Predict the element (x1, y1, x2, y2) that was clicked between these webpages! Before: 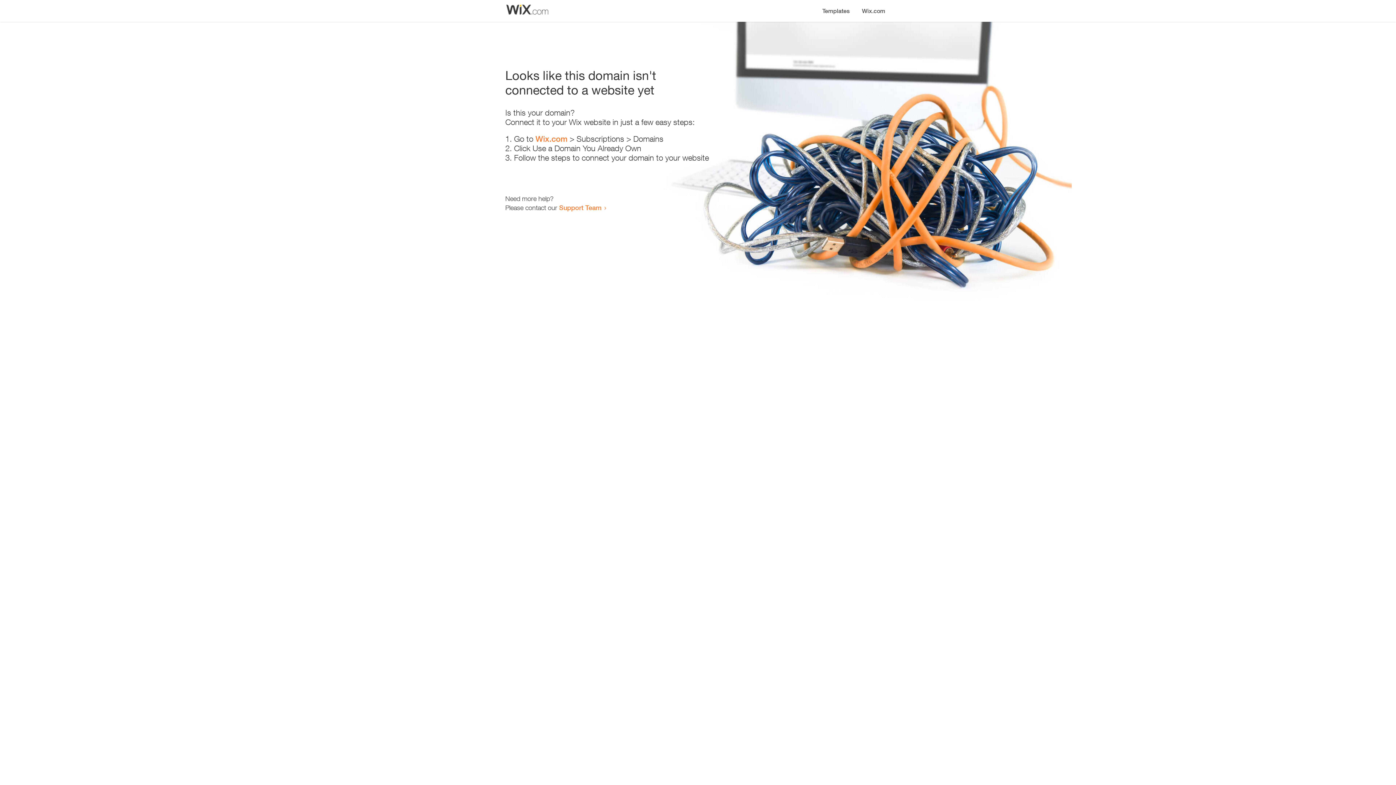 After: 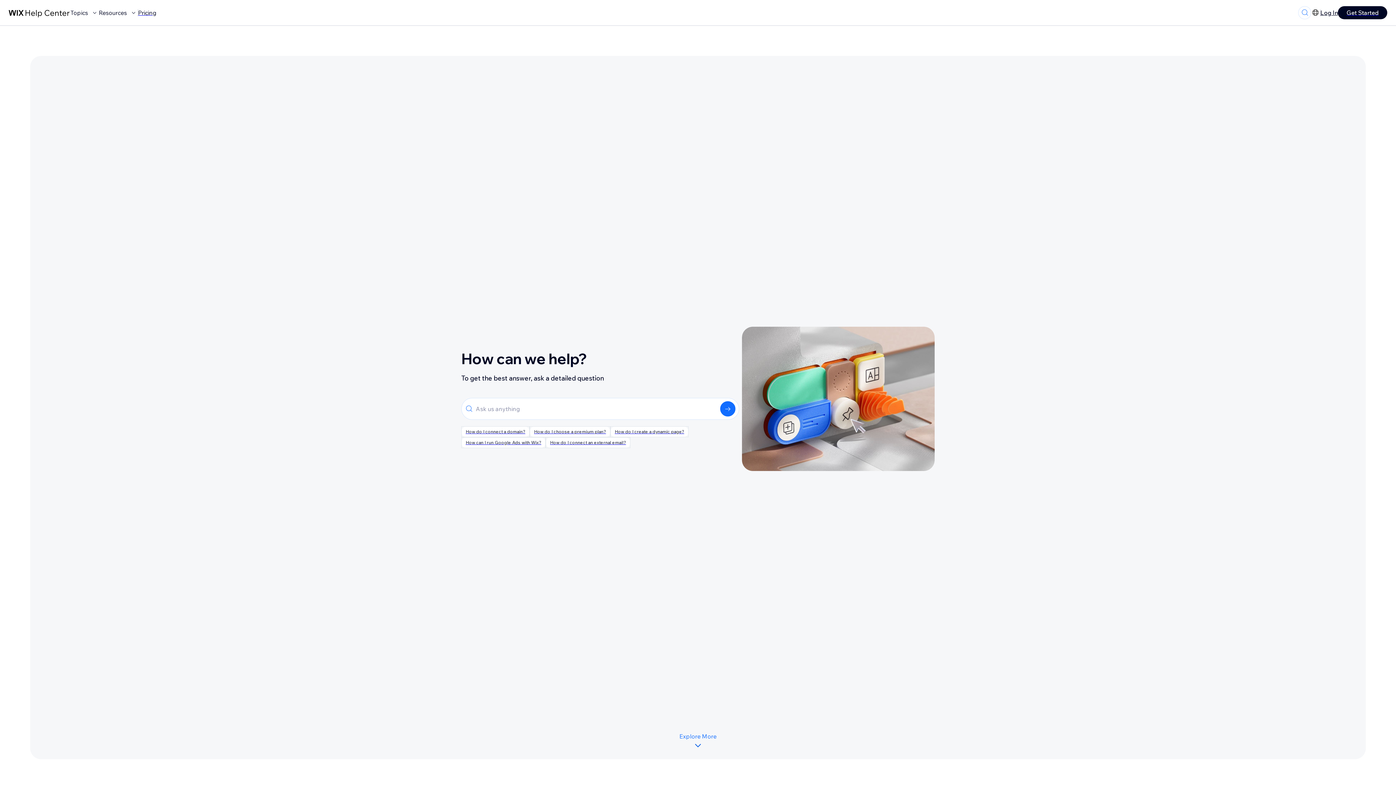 Action: bbox: (559, 203, 601, 211) label: Support Team